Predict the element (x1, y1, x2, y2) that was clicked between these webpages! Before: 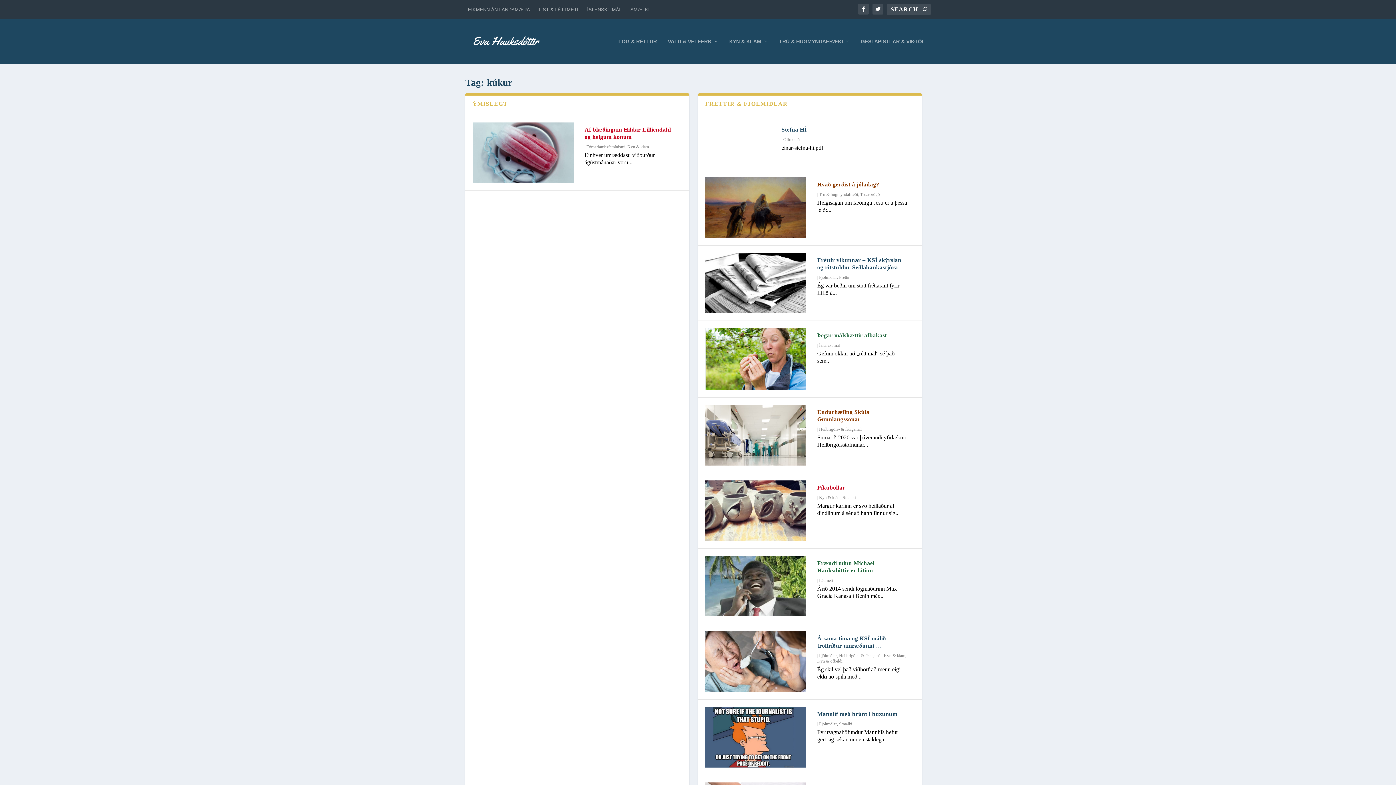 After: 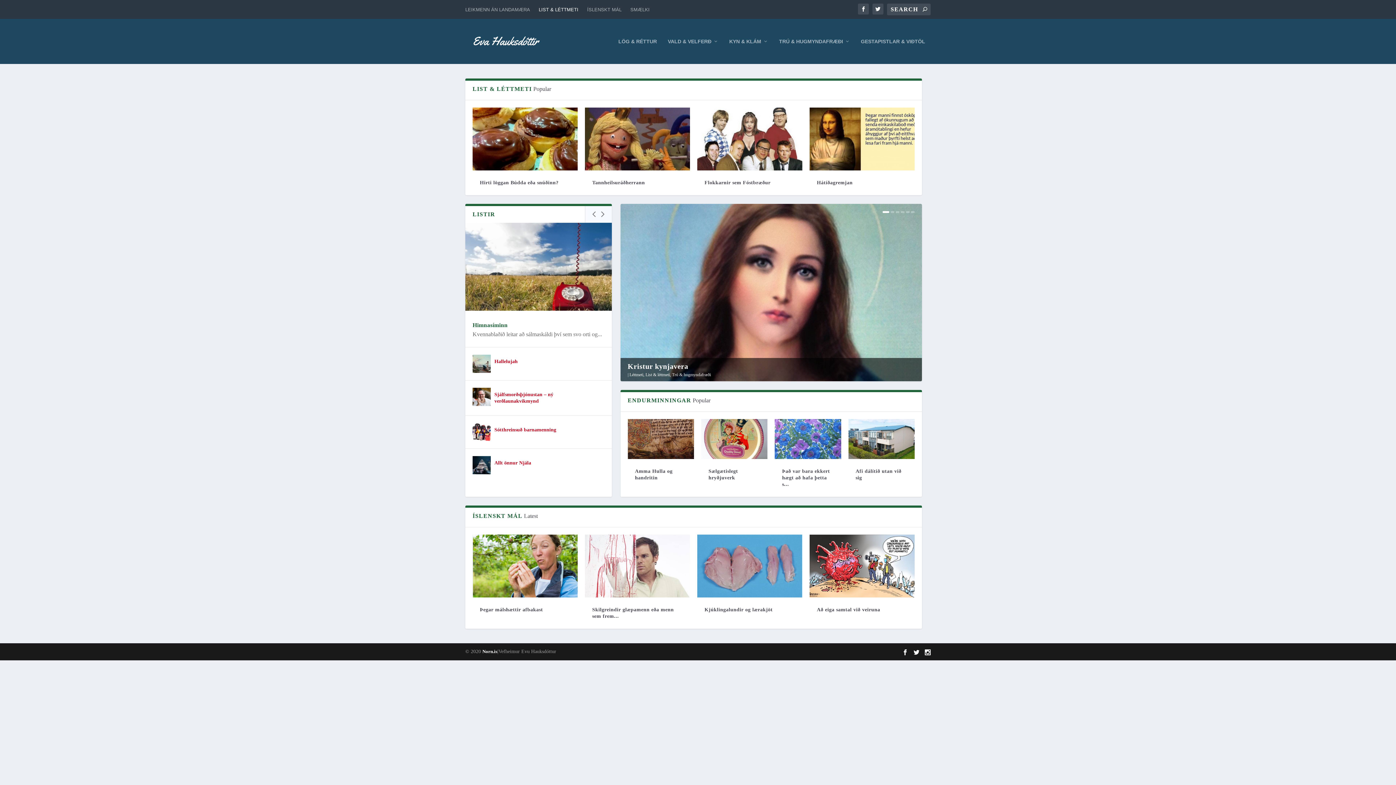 Action: bbox: (538, 0, 578, 18) label: LIST & LÉTTMETI